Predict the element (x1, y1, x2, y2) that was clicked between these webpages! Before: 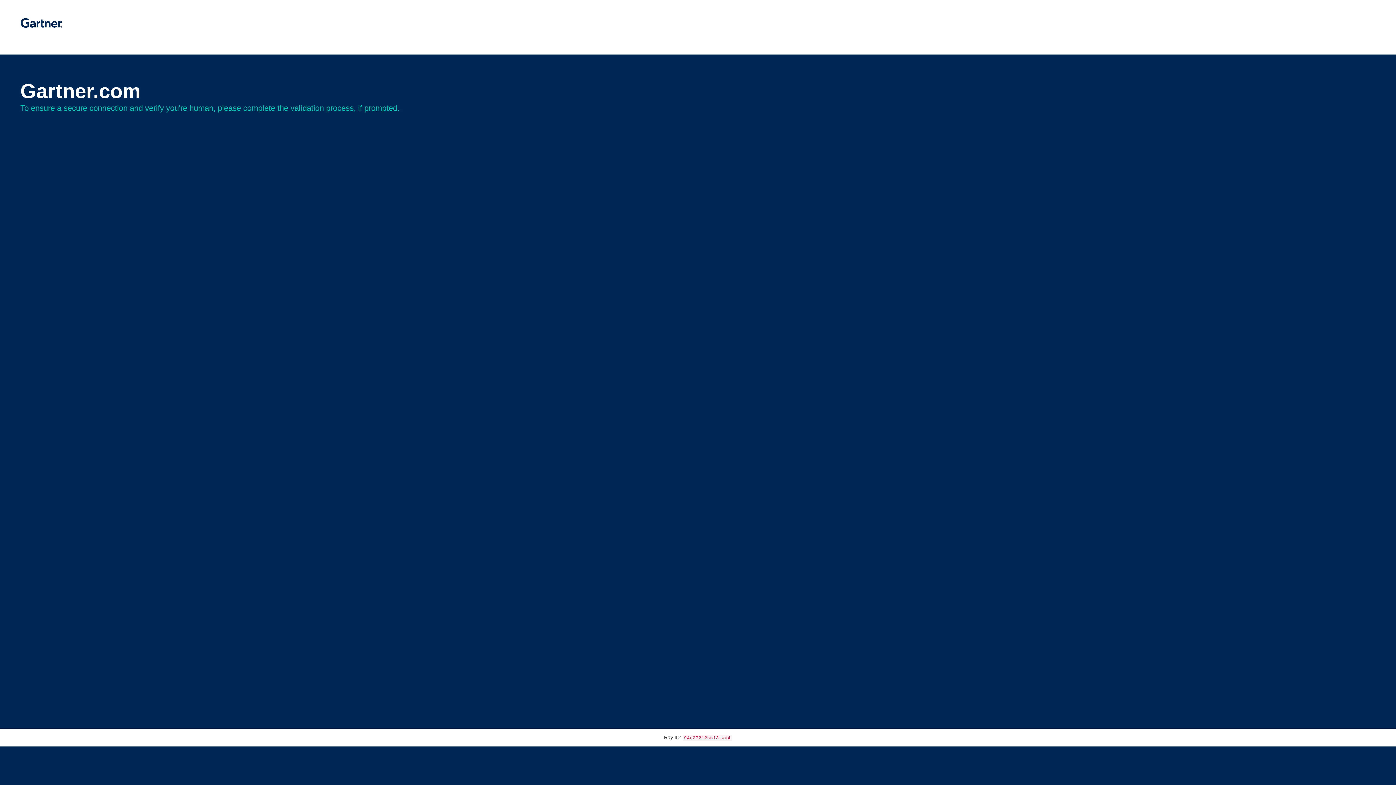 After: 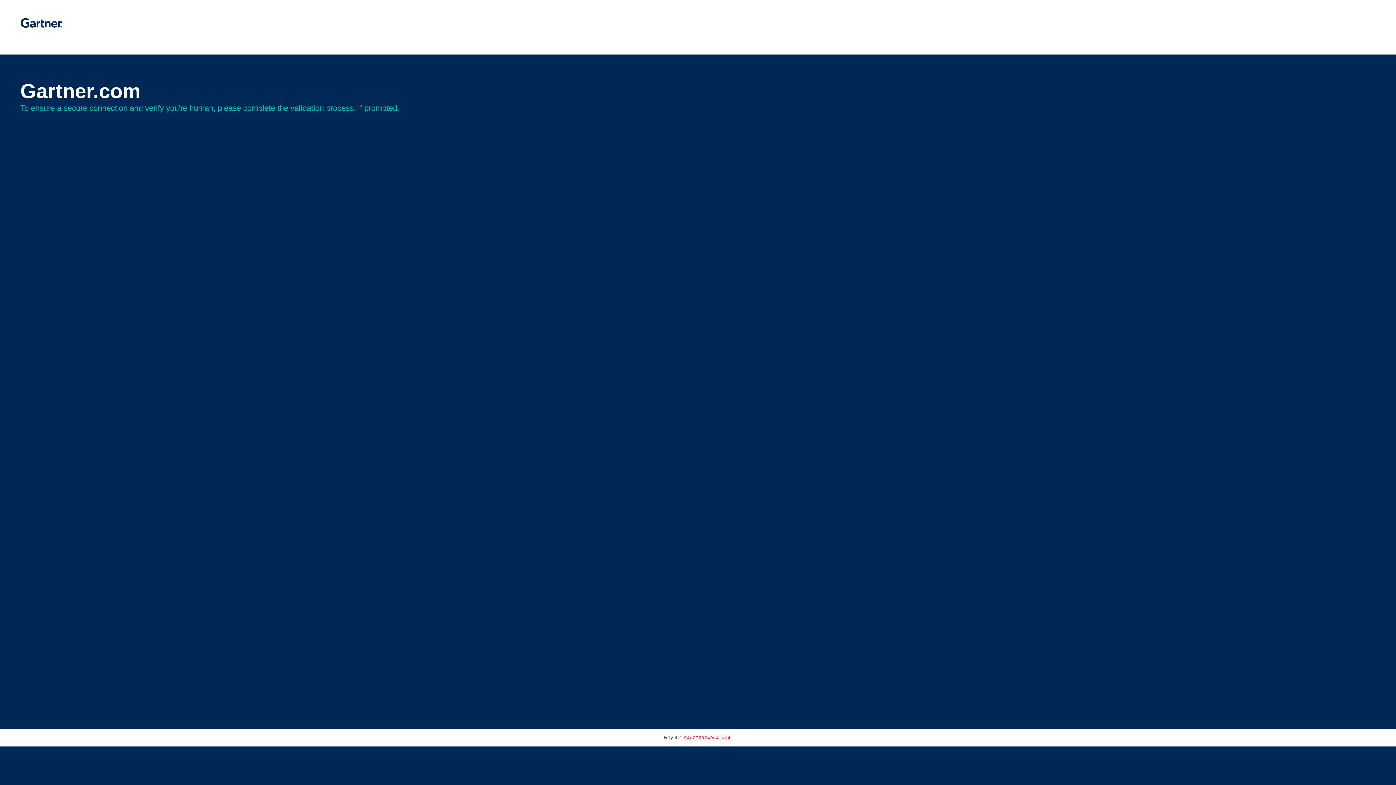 Action: bbox: (20, 30, 62, 35)